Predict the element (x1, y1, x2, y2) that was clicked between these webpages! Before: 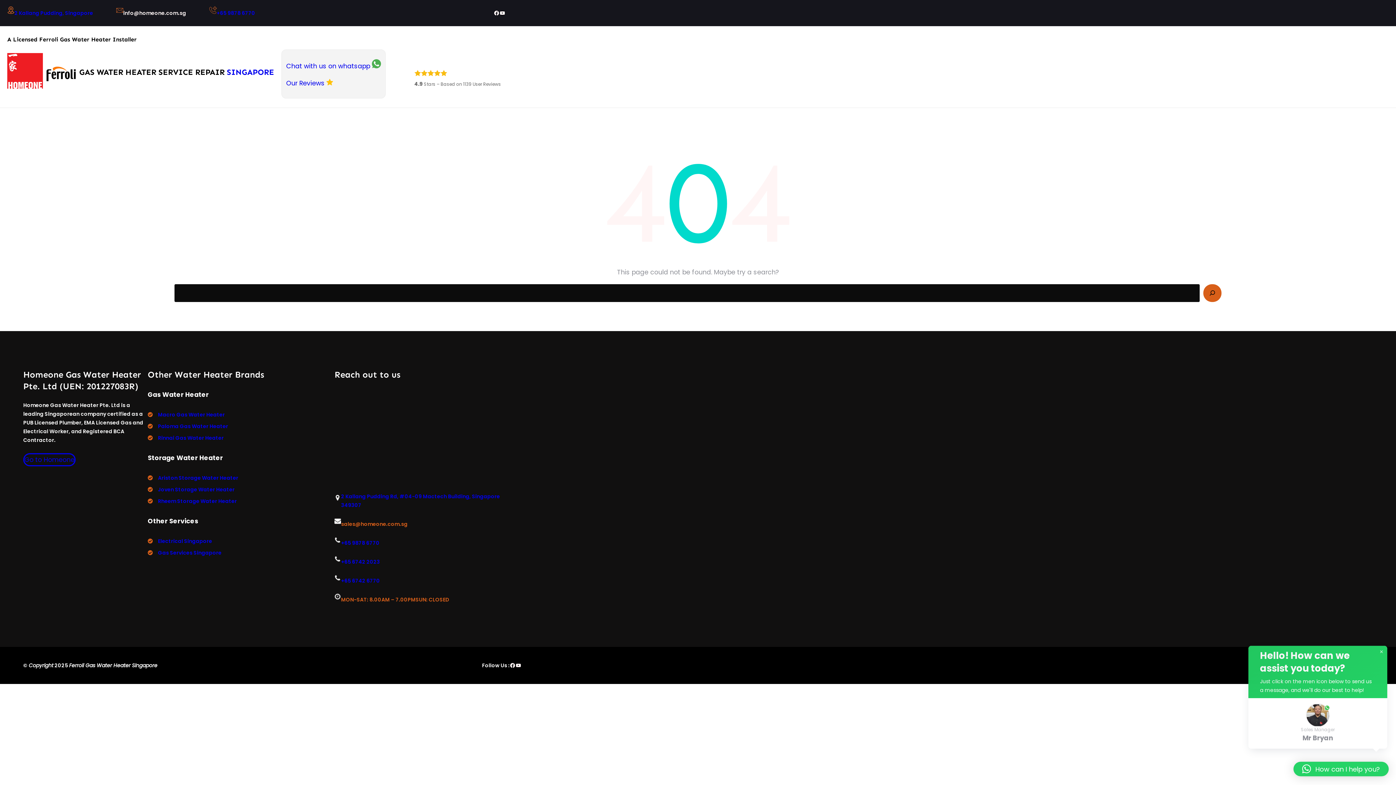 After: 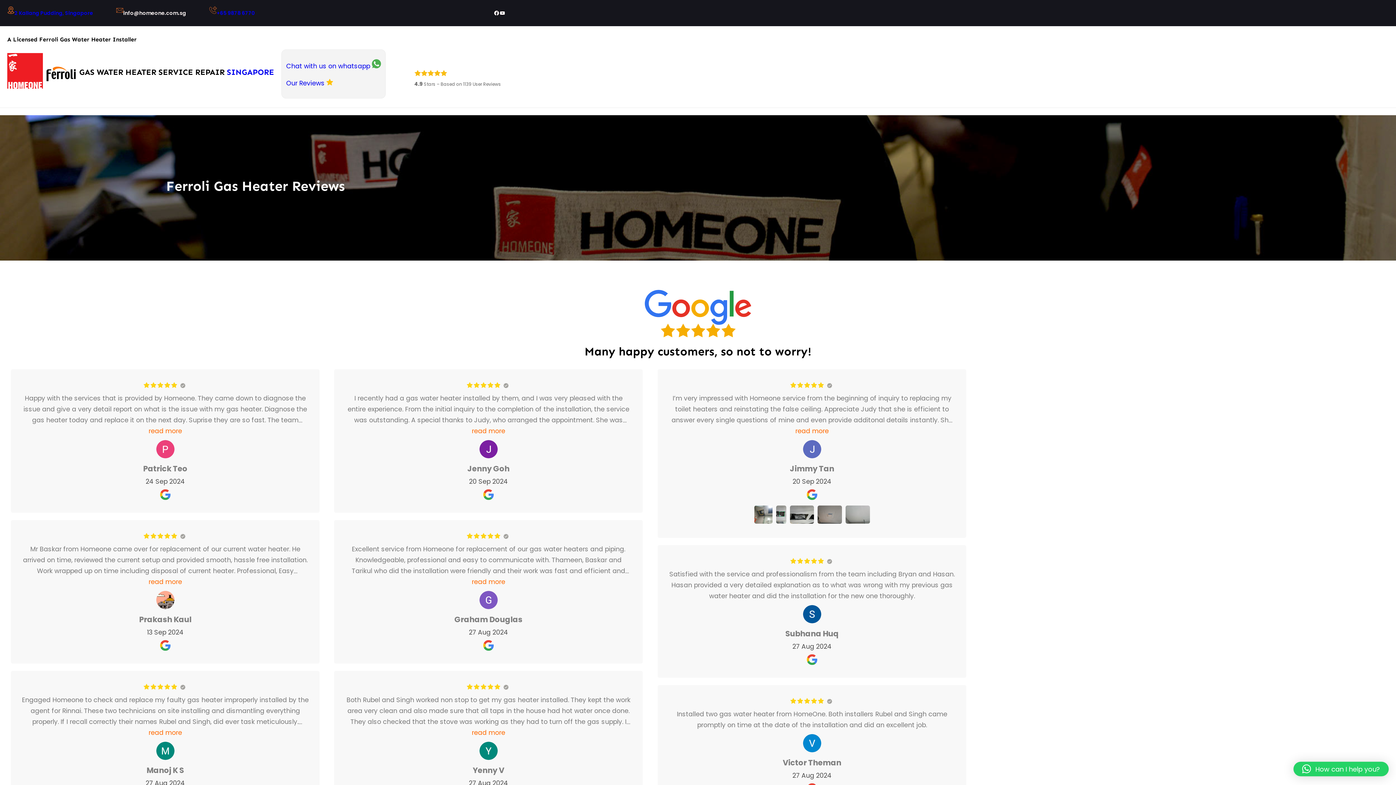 Action: label: Our Reviews bbox: (286, 78, 324, 87)